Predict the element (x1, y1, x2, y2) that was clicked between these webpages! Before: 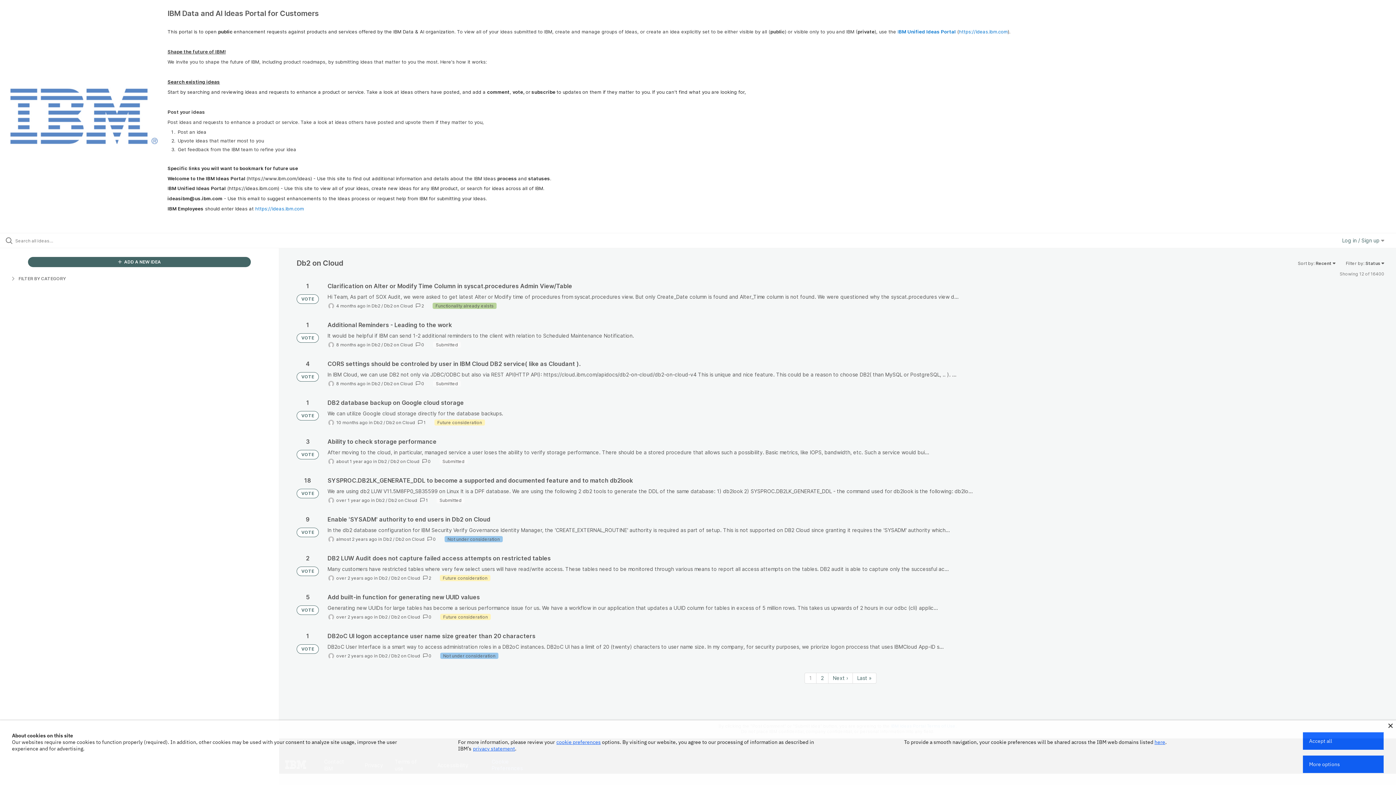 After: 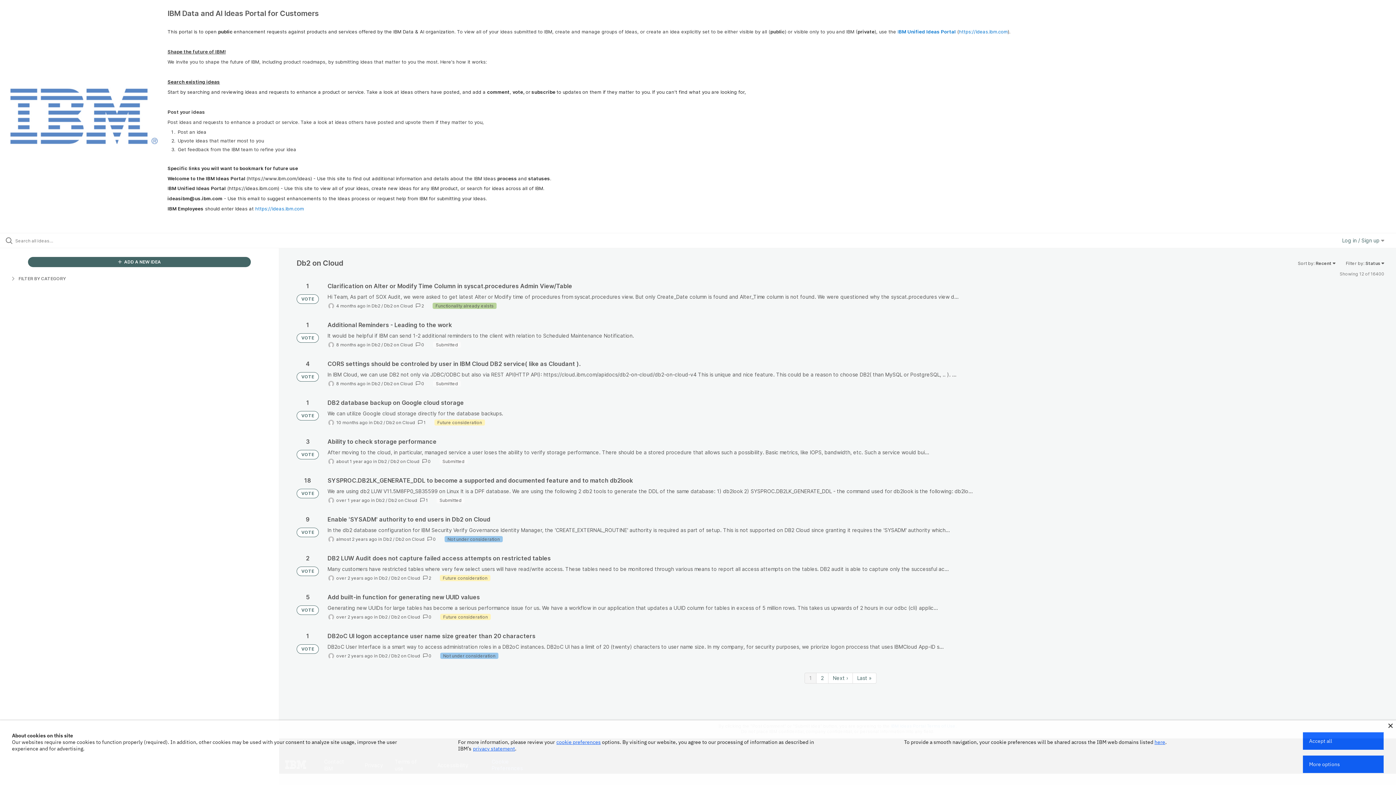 Action: label: Page 1 bbox: (804, 673, 816, 683)